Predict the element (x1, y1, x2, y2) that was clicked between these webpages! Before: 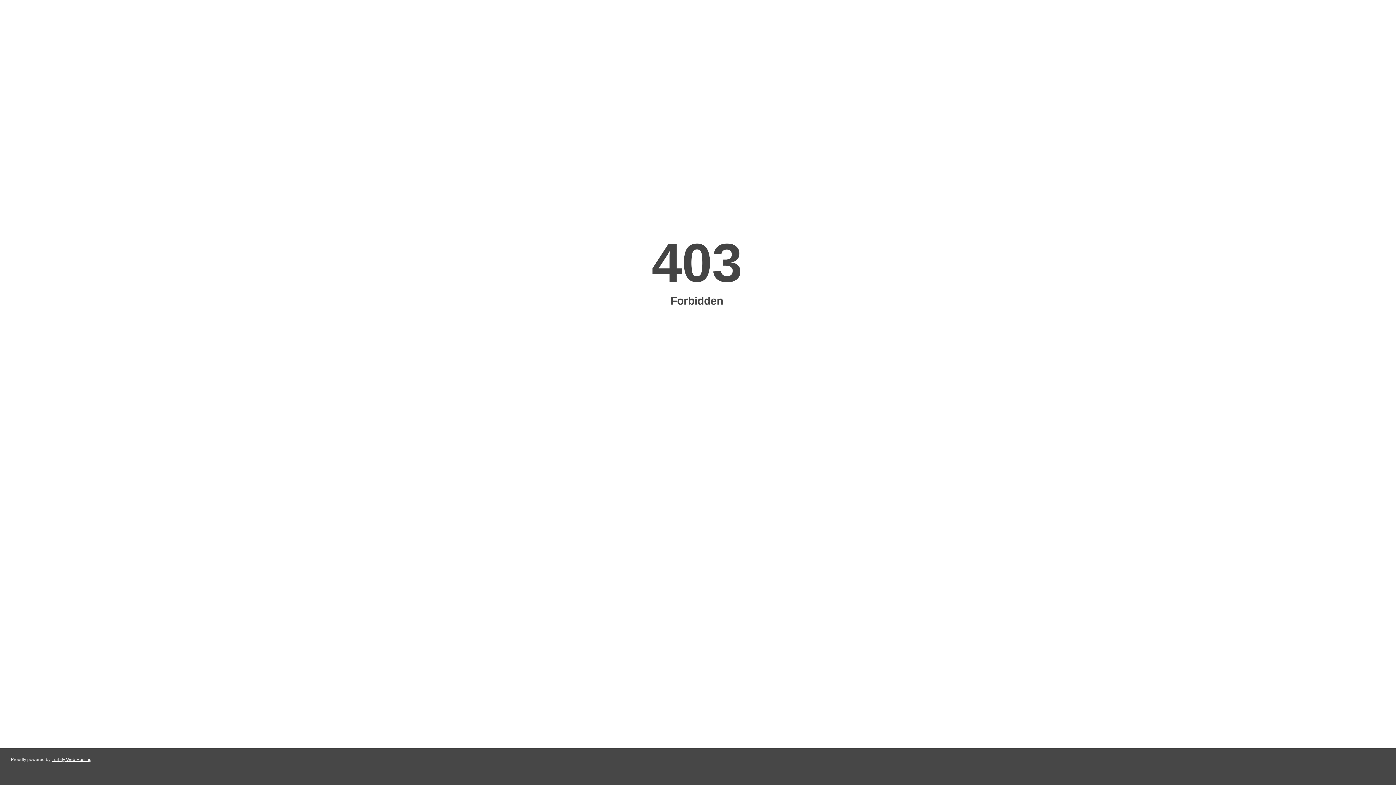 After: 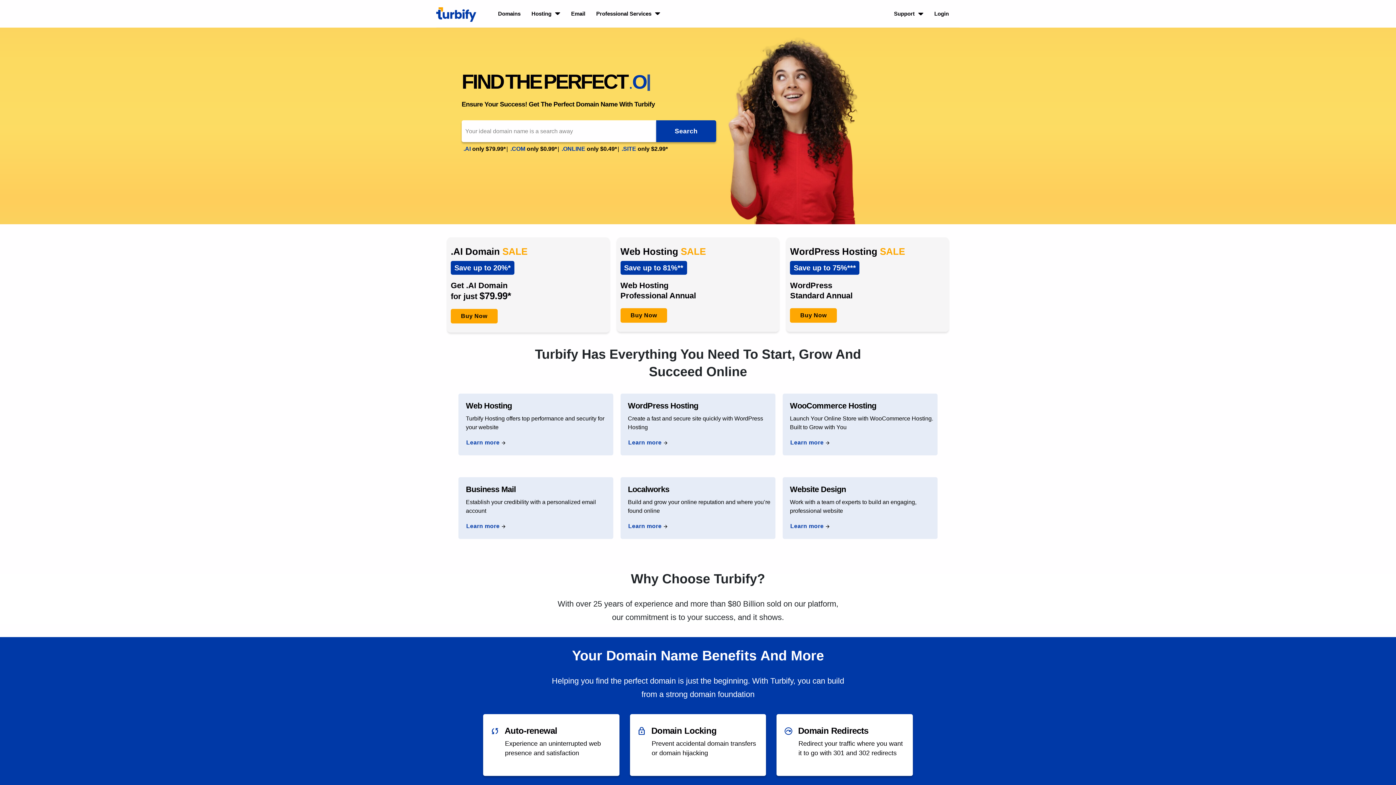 Action: label: Turbify Web Hosting bbox: (51, 757, 91, 762)